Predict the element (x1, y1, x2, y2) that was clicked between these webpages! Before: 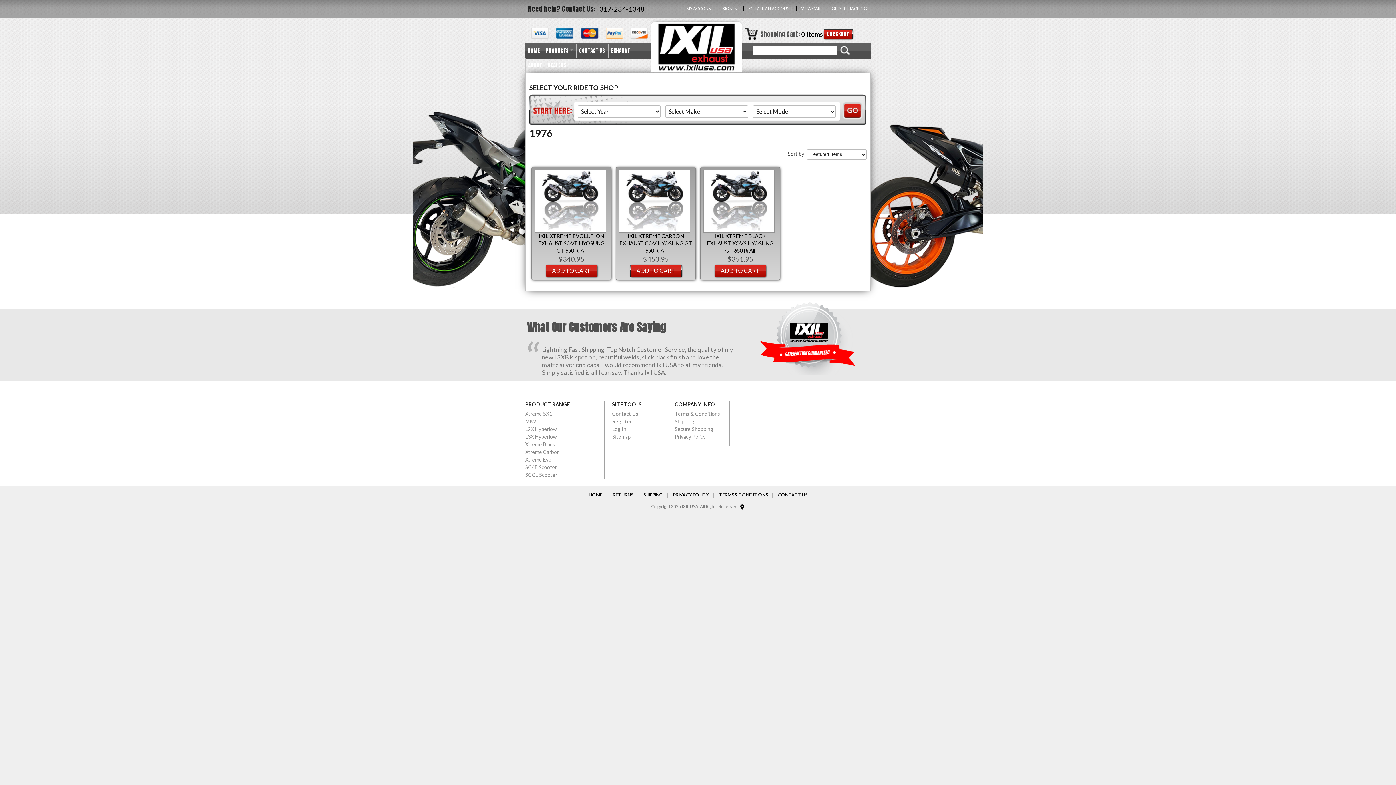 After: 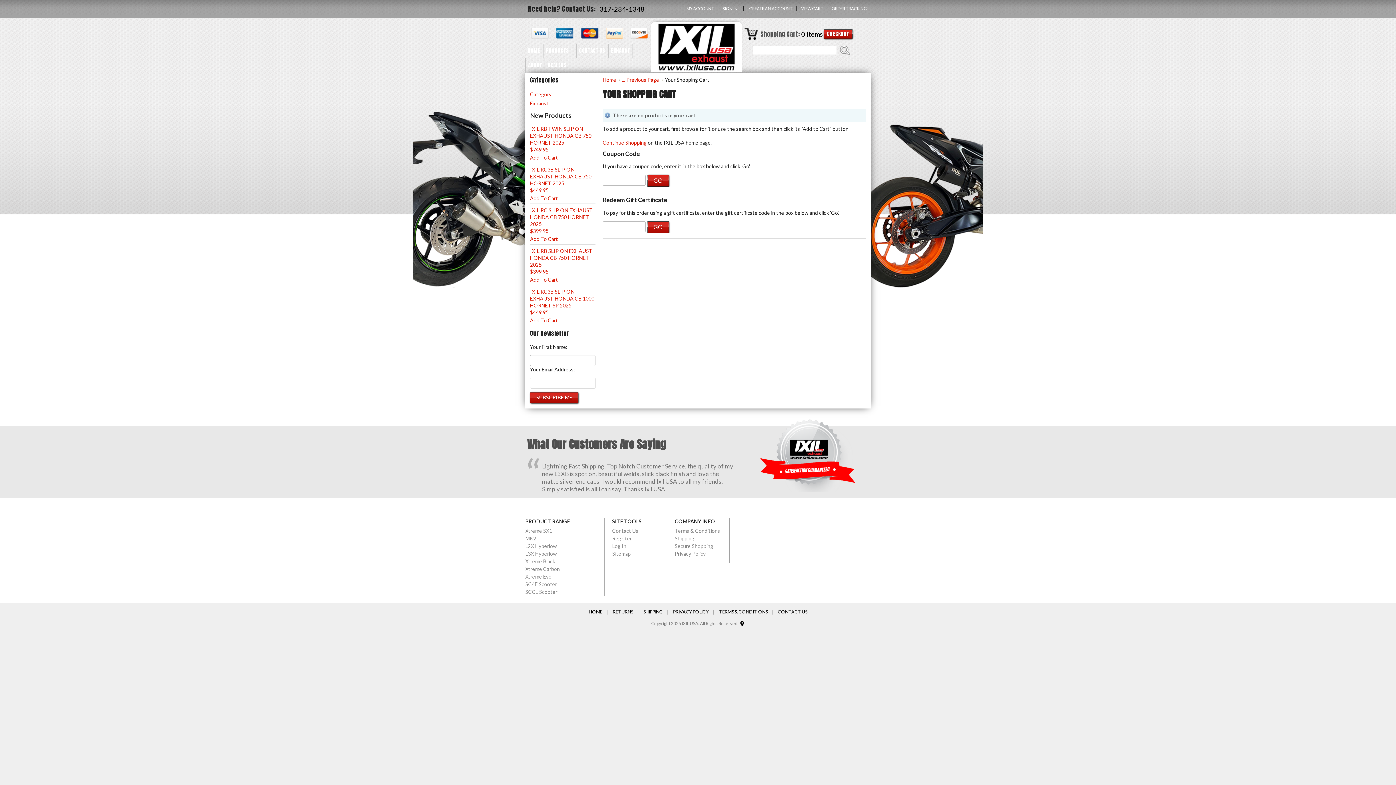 Action: bbox: (824, 29, 852, 38) label: CHECKOUT